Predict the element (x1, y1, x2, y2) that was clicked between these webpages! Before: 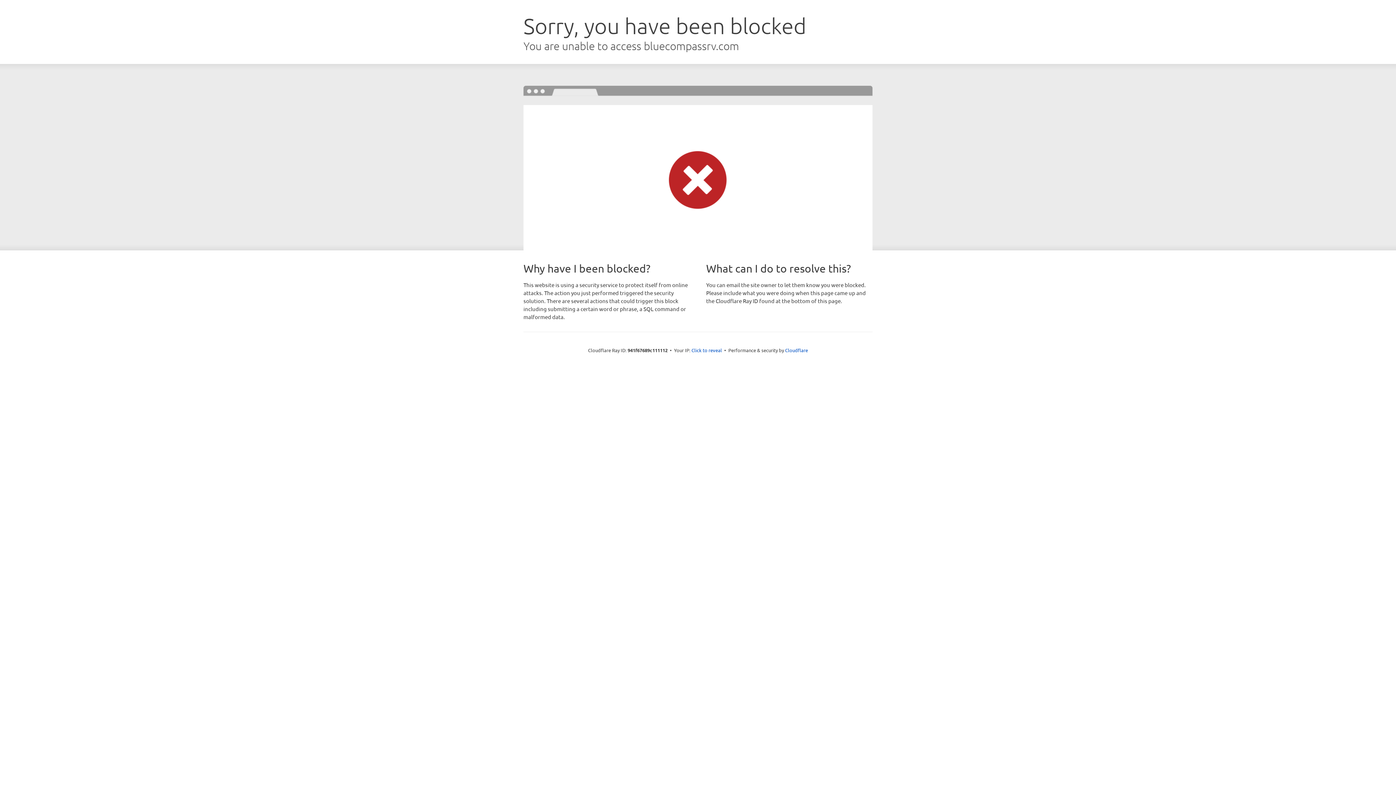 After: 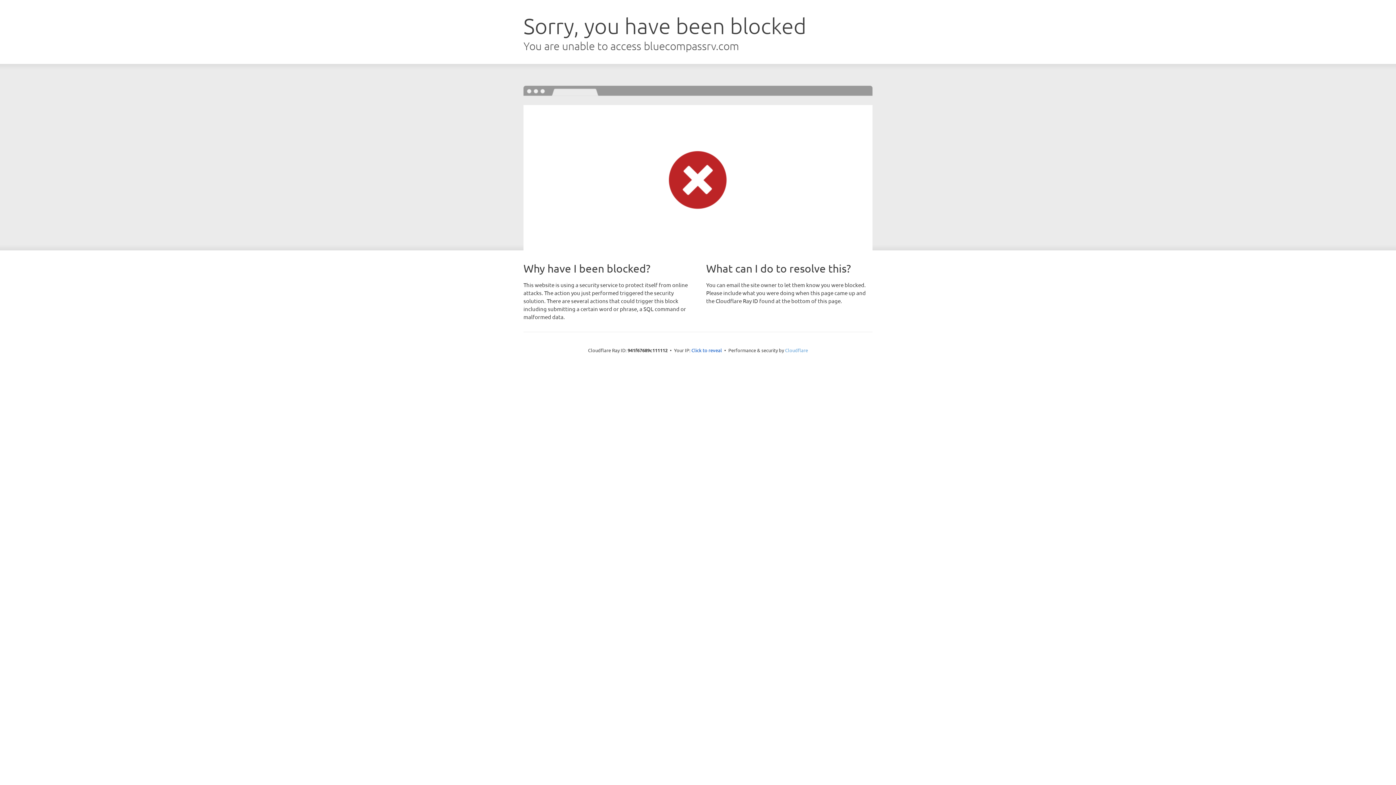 Action: label: Cloudflare bbox: (785, 347, 808, 353)